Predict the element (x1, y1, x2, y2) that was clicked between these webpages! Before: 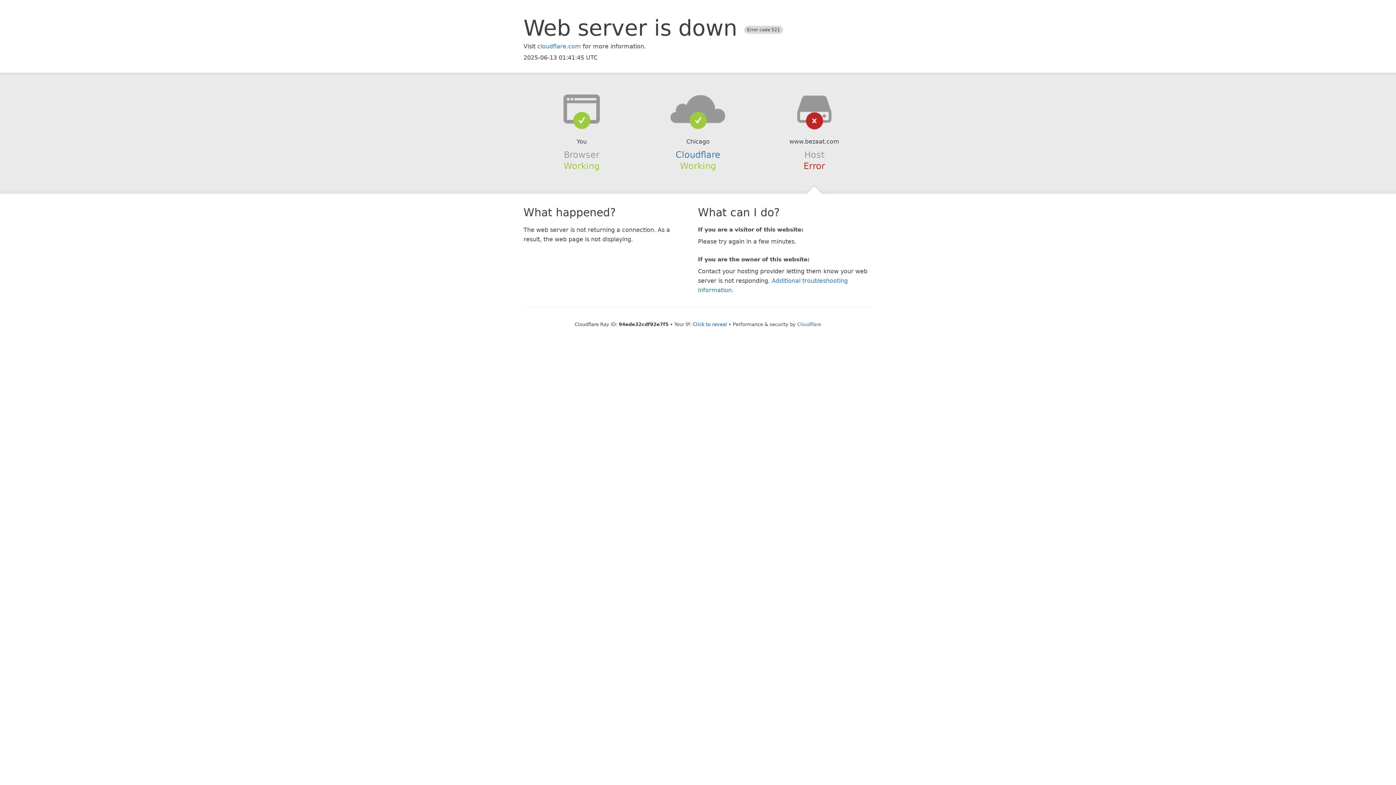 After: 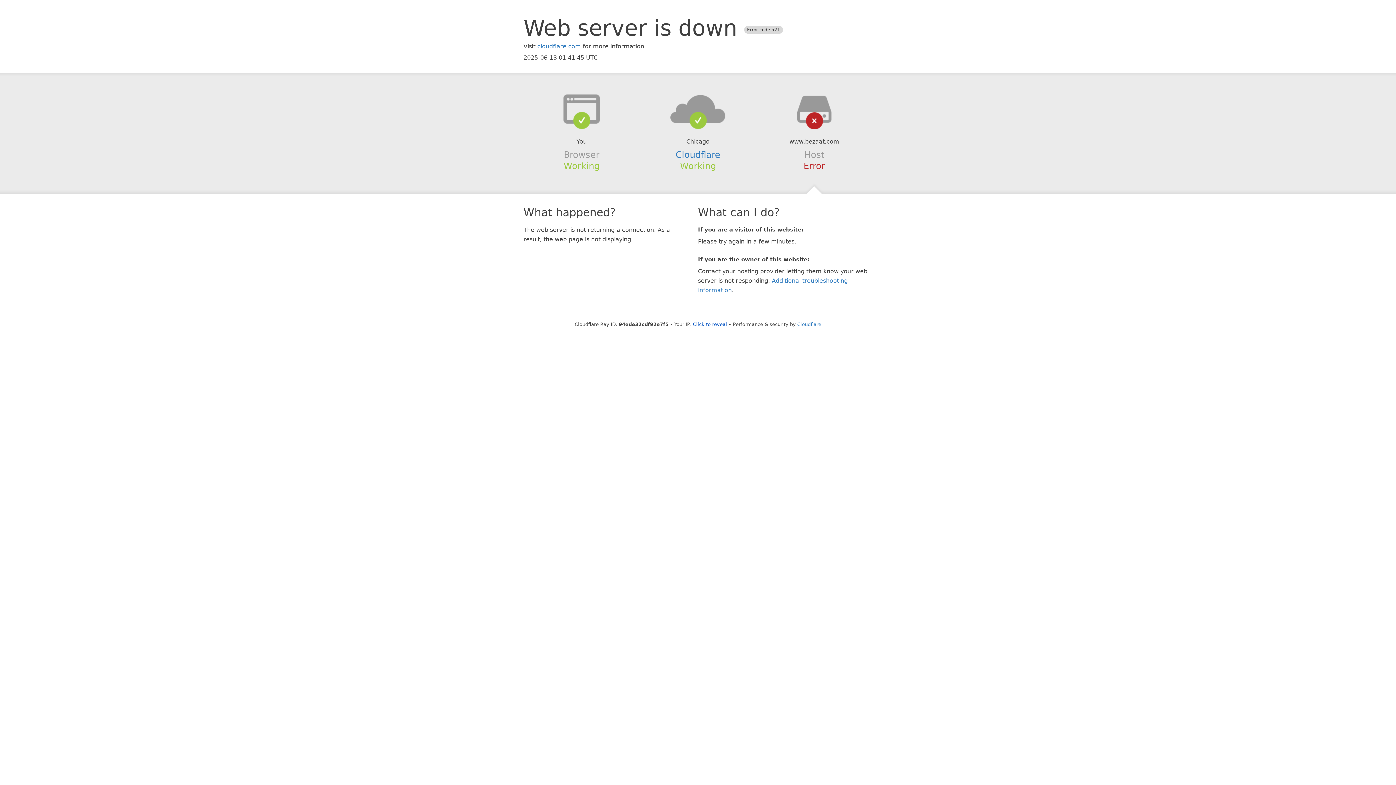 Action: bbox: (639, 94, 756, 123)